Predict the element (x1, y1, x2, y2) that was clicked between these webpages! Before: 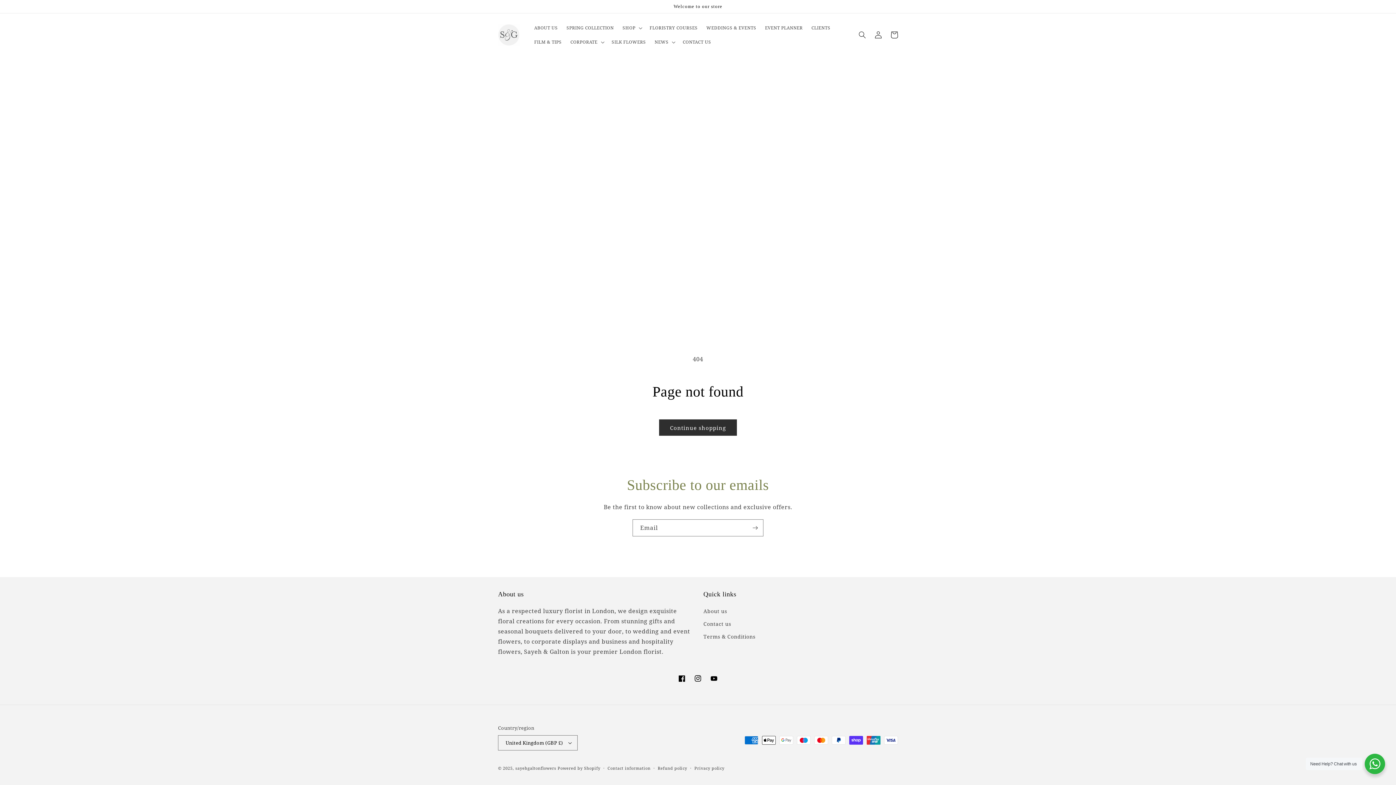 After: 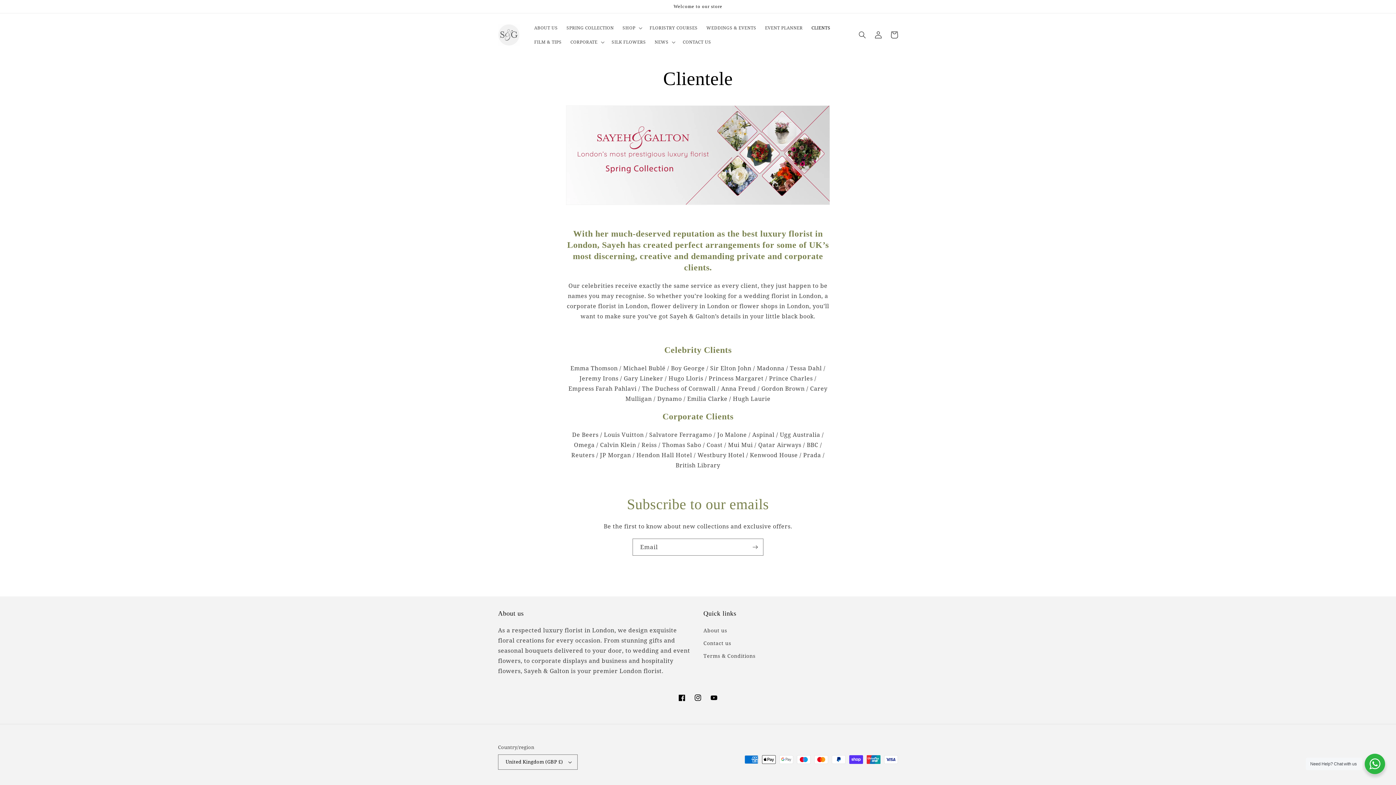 Action: label: CLIENTS bbox: (807, 20, 835, 34)